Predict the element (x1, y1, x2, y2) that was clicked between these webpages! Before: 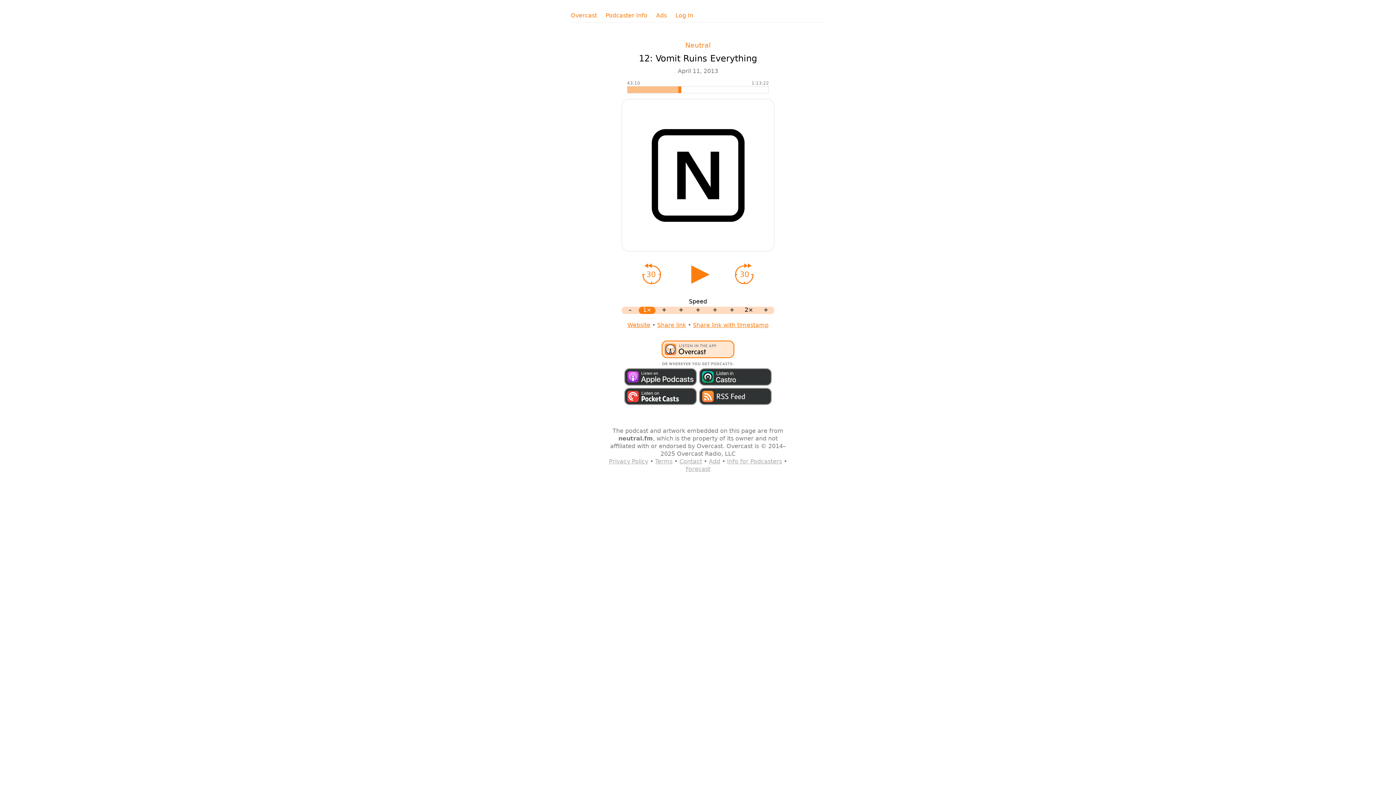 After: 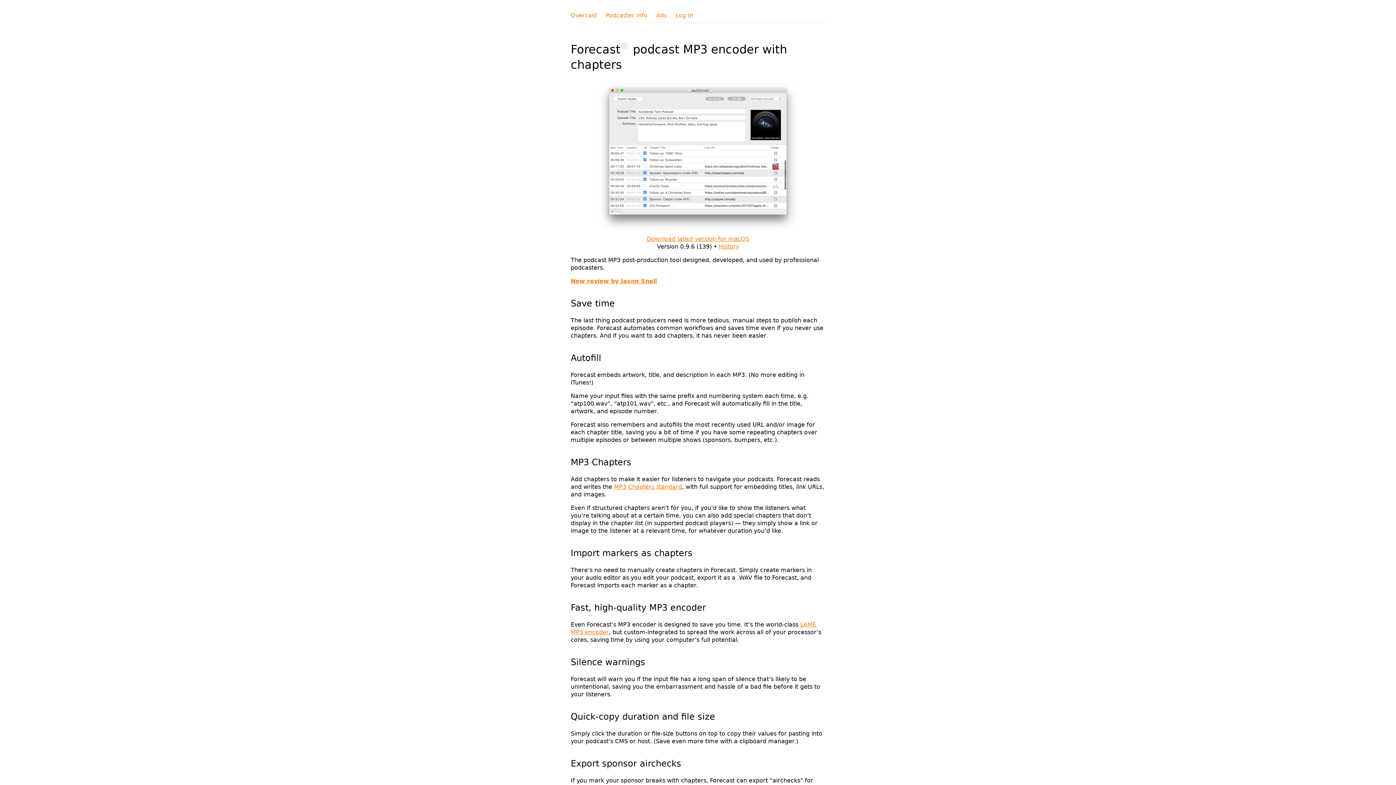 Action: label: Forecast bbox: (685, 465, 710, 472)